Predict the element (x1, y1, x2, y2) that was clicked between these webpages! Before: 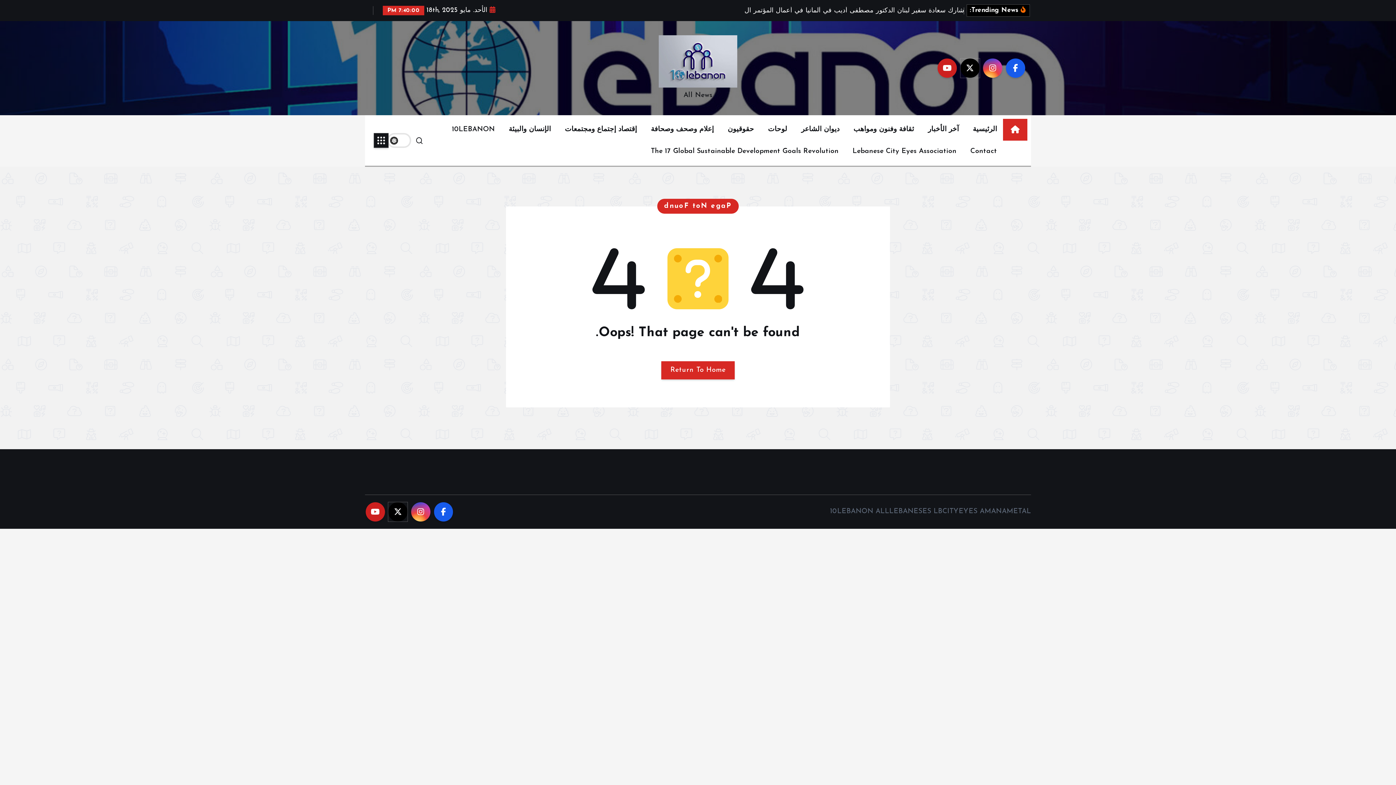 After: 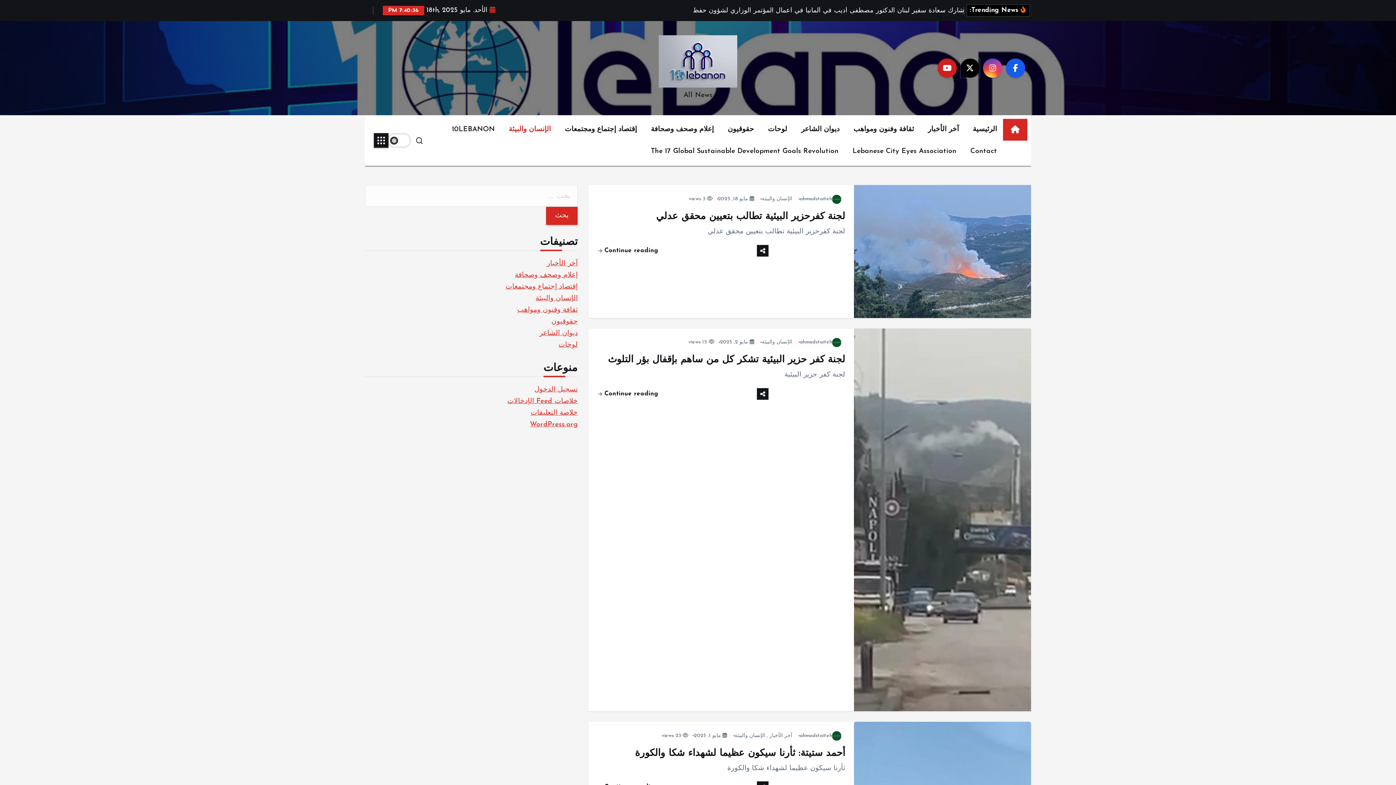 Action: label: الإنسان والبيئة bbox: (503, 118, 556, 140)